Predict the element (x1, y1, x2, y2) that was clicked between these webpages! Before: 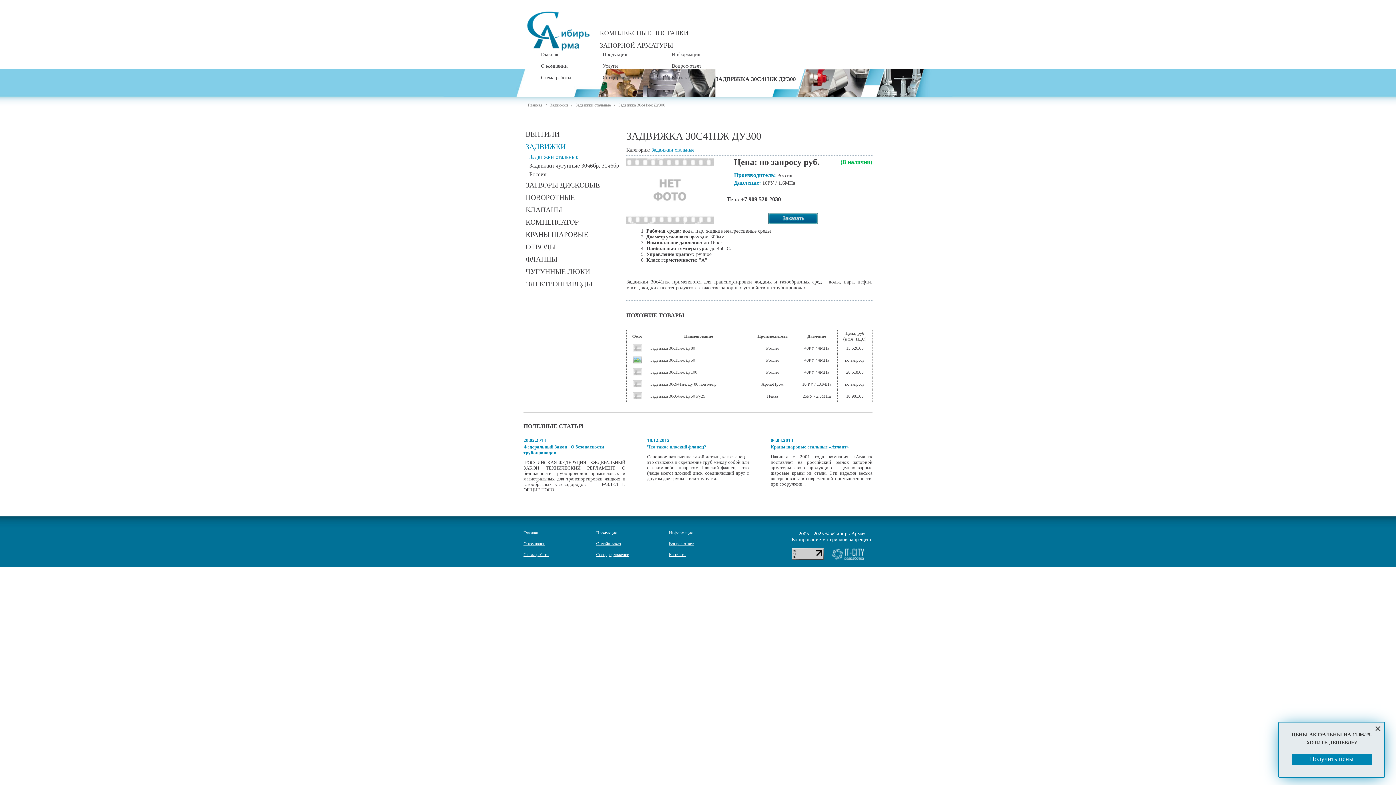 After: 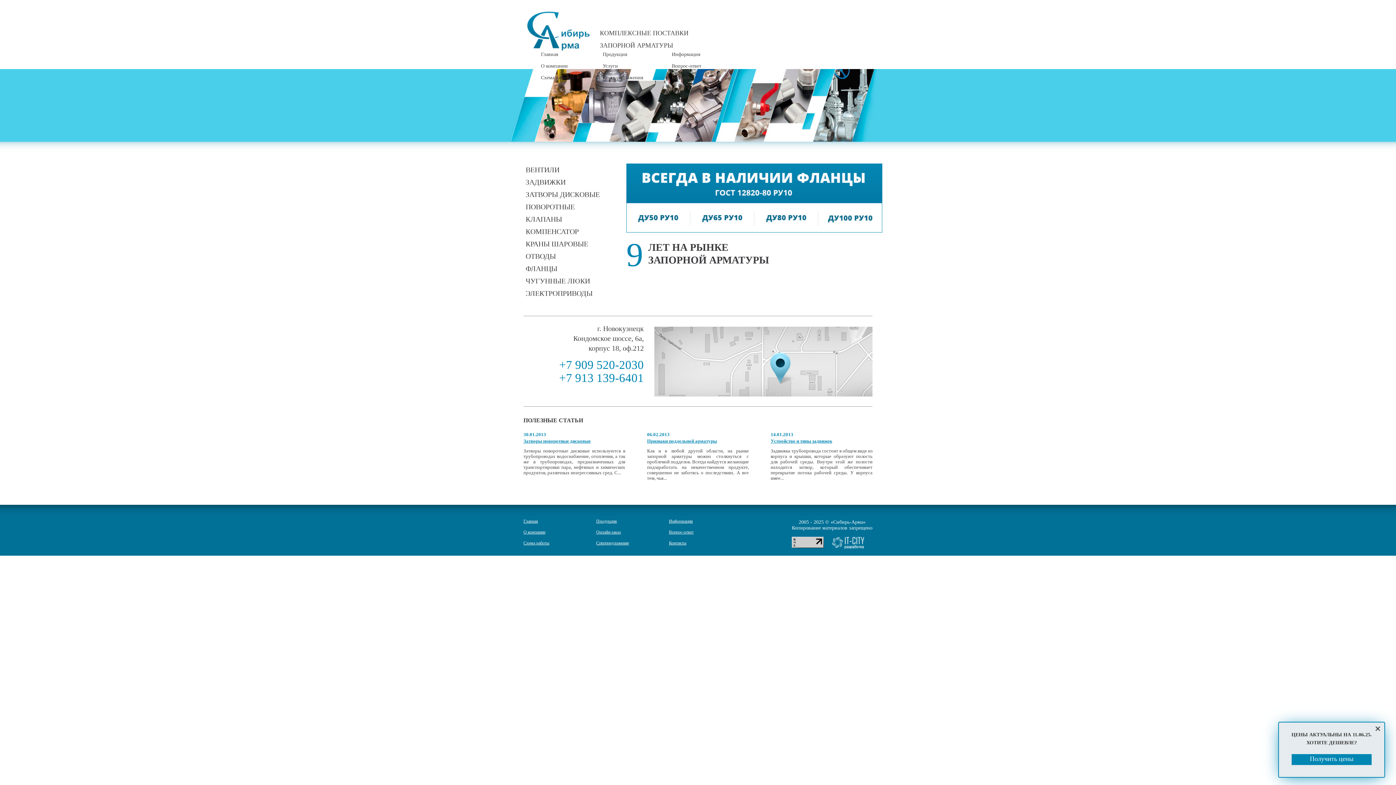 Action: bbox: (541, 51, 558, 57) label: Главная